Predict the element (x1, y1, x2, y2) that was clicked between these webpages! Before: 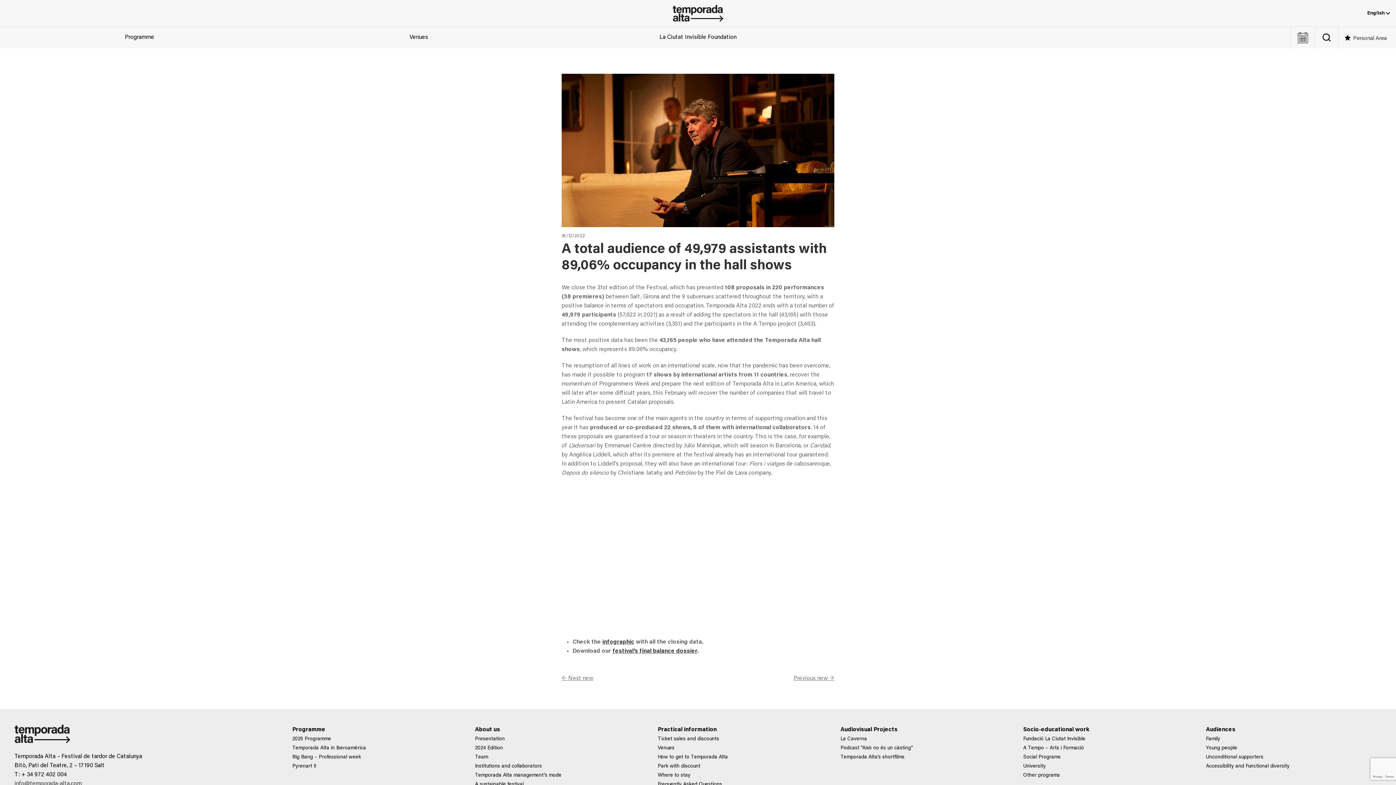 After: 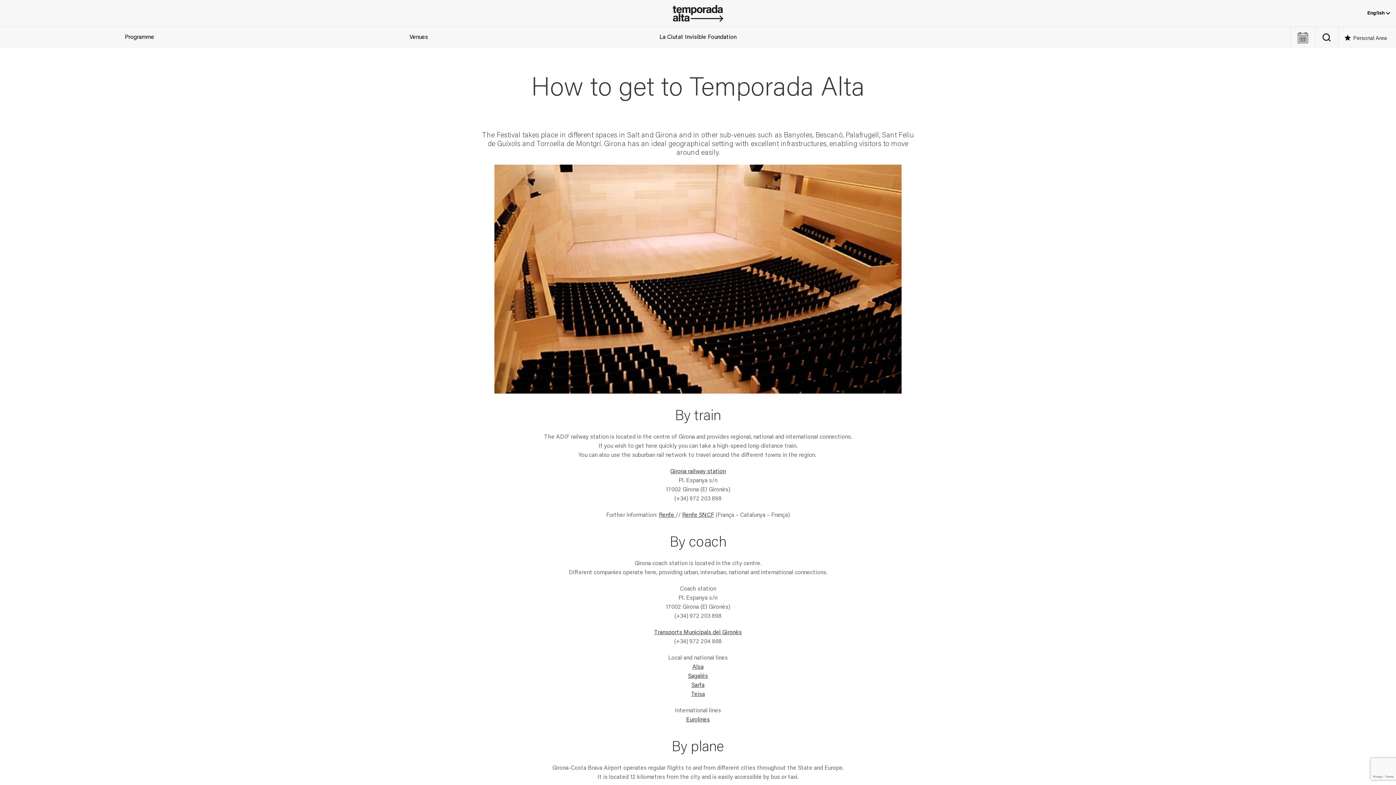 Action: bbox: (657, 753, 831, 762) label: How to get to Temporada Alta